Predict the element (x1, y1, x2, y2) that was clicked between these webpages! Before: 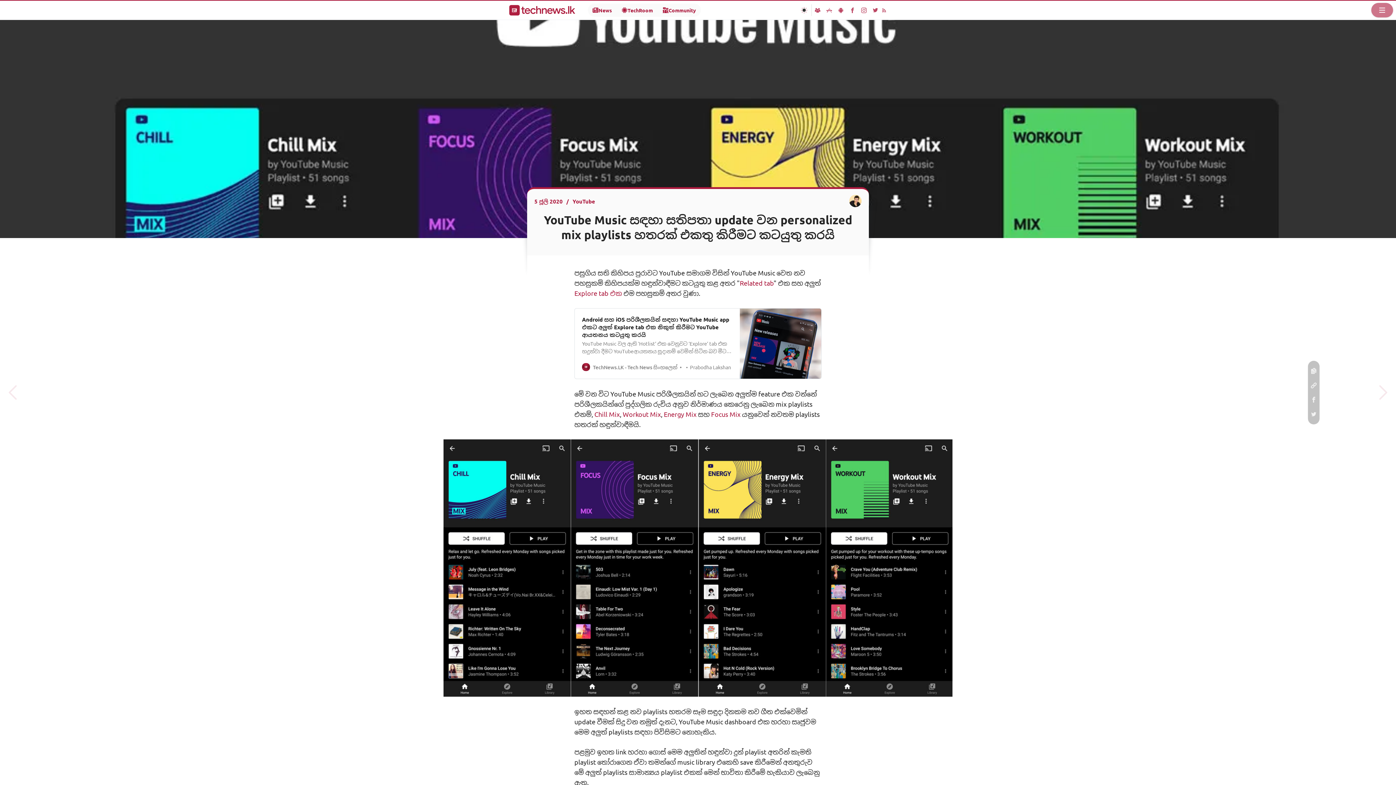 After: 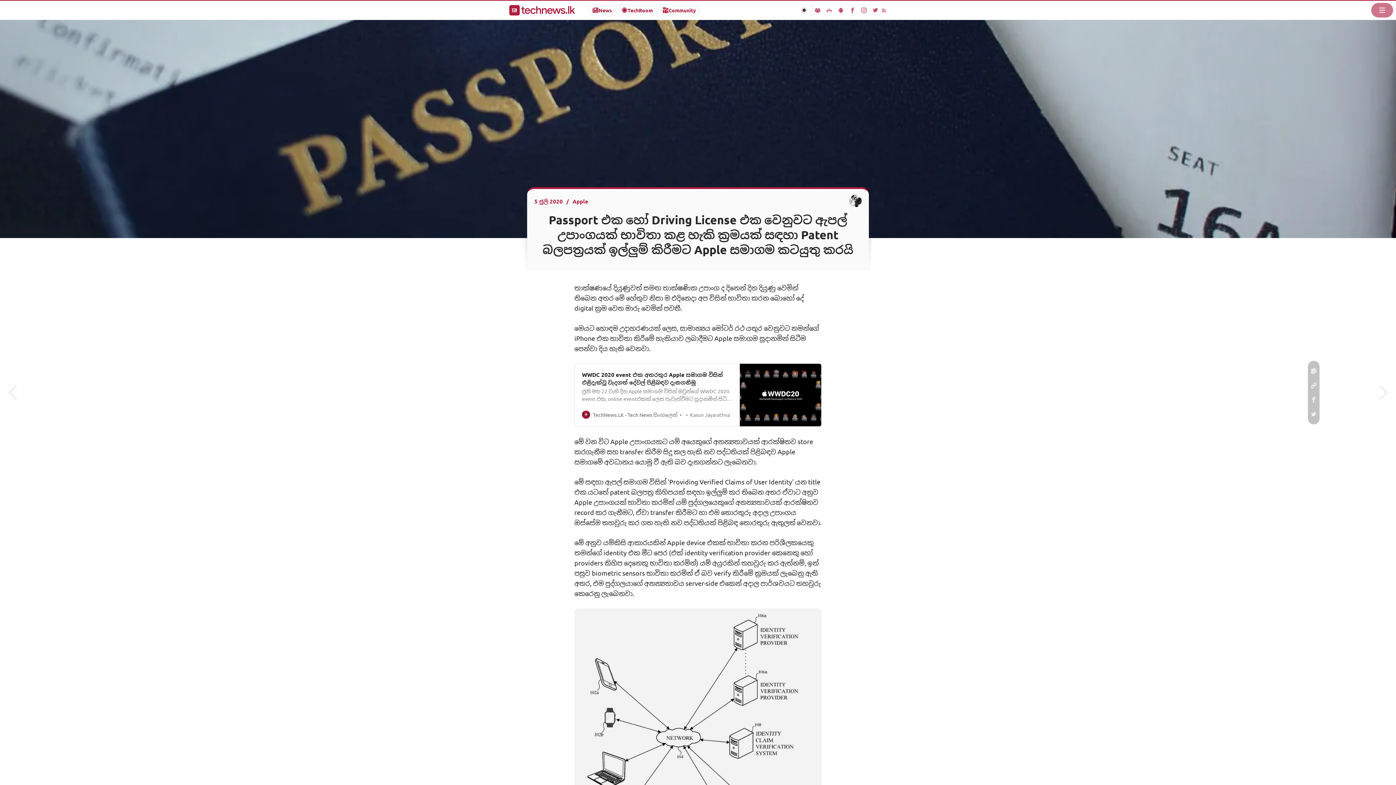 Action: bbox: (0, 0, 25, 785)